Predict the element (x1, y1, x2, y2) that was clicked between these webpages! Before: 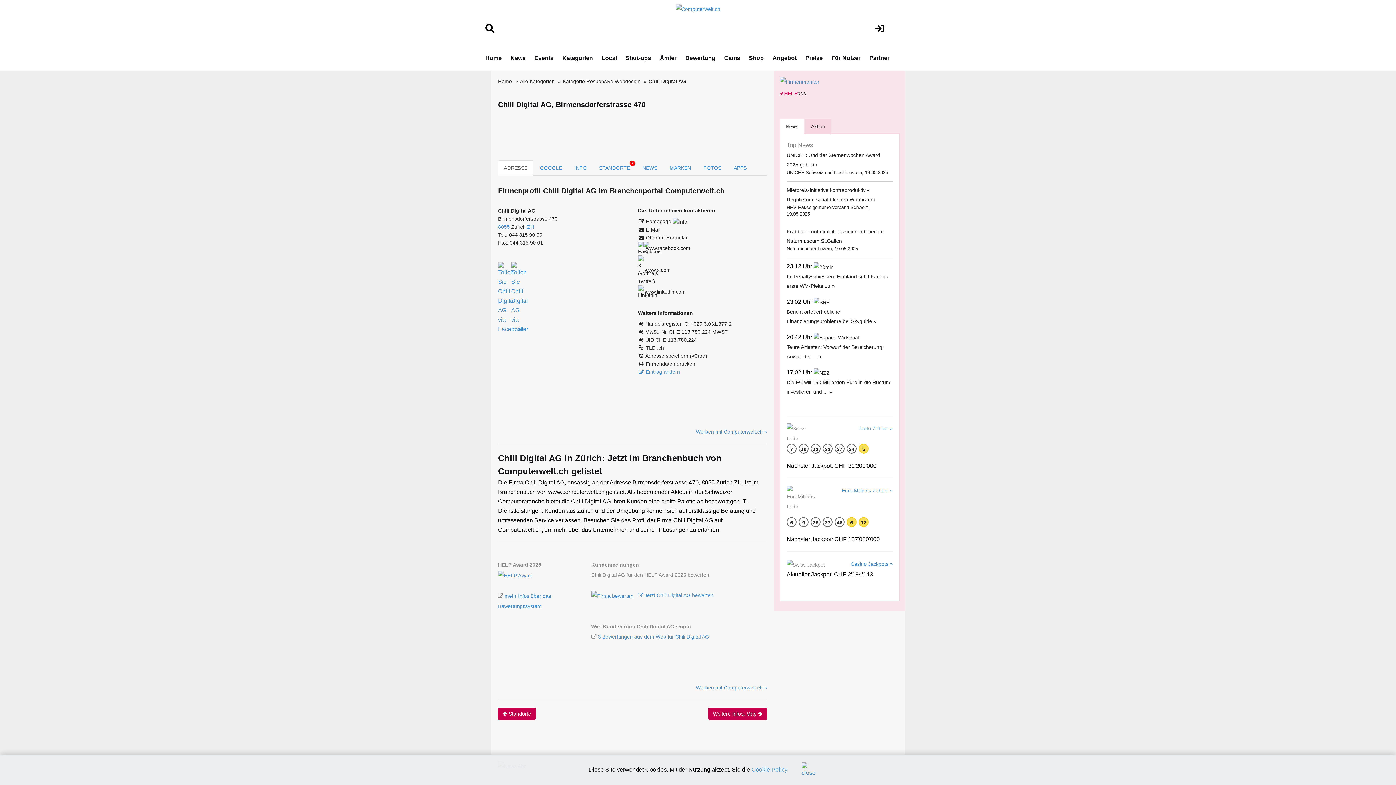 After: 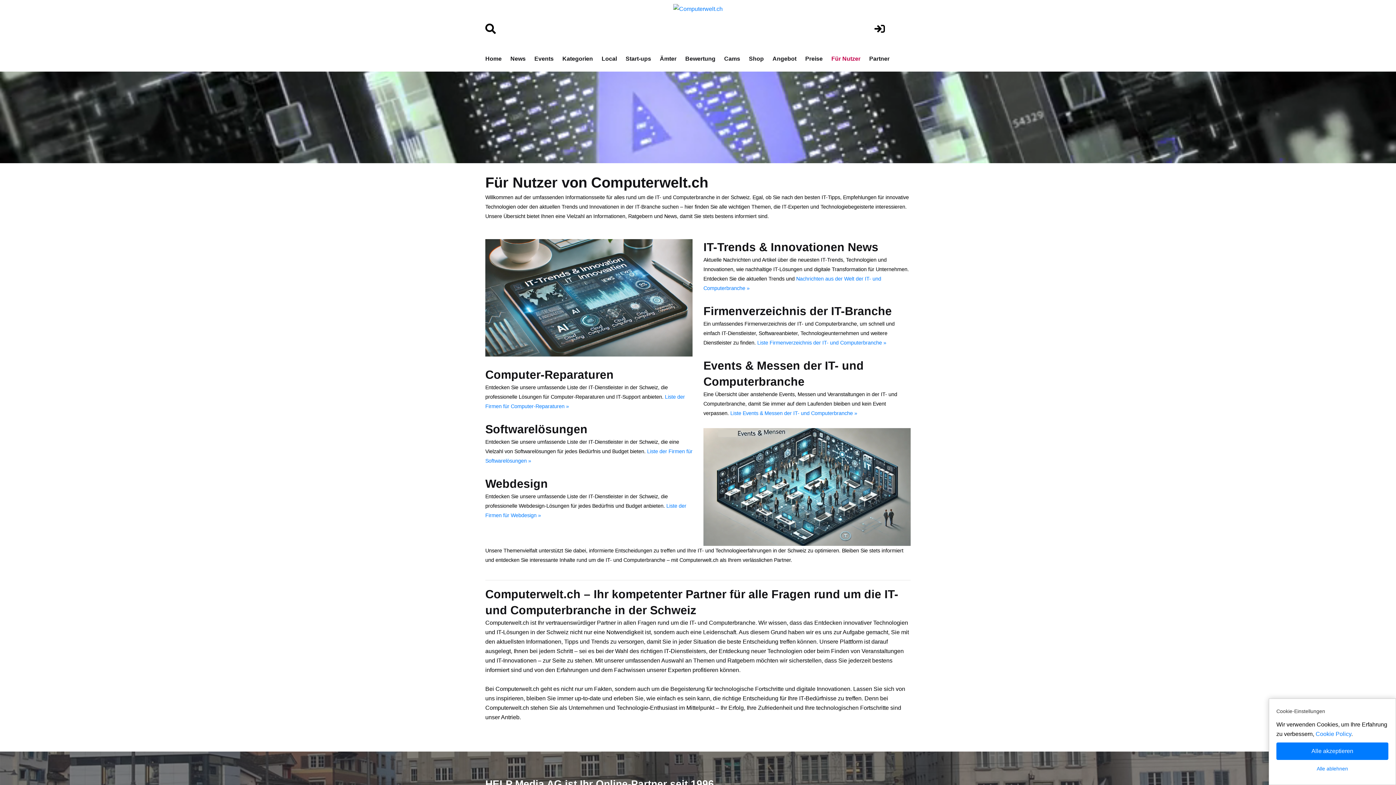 Action: bbox: (831, 45, 860, 70) label: Für Nutzer